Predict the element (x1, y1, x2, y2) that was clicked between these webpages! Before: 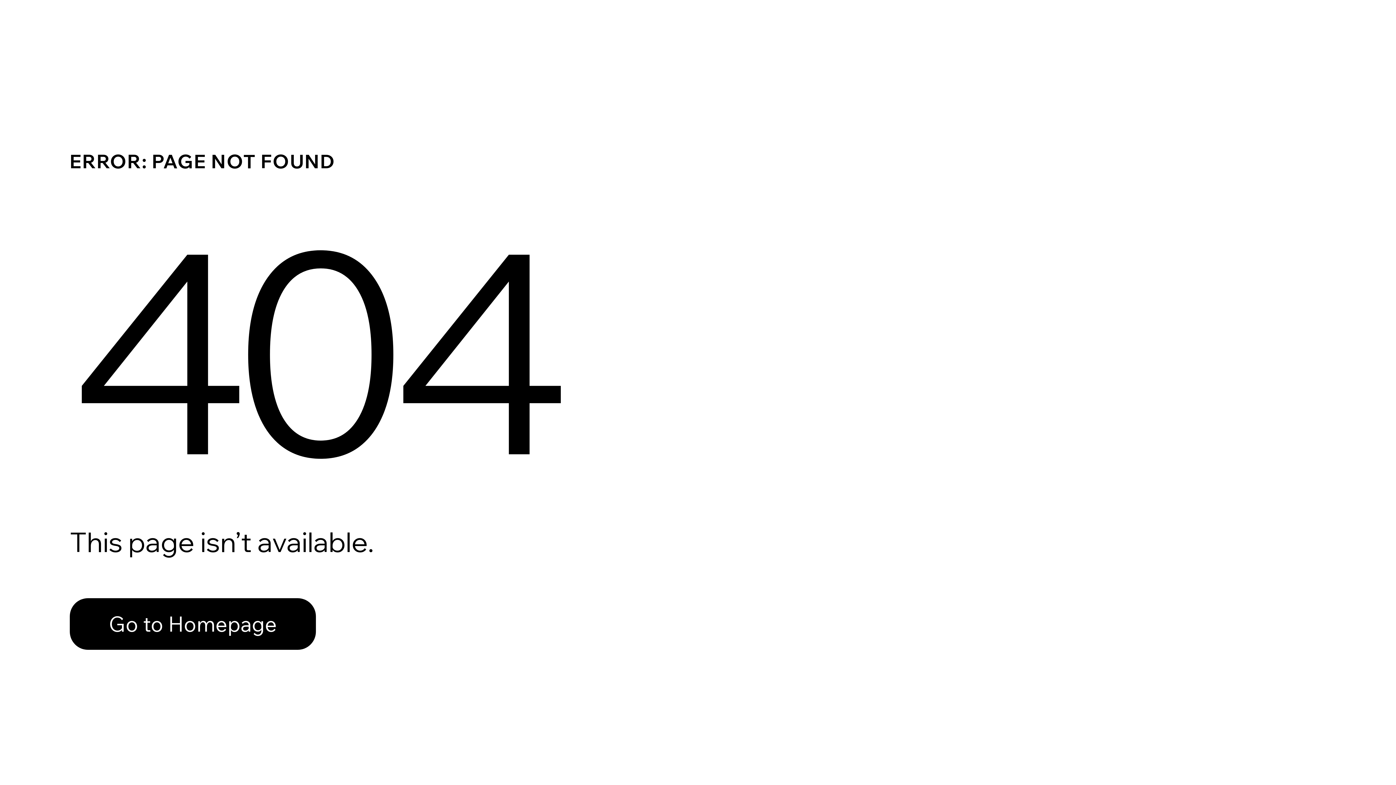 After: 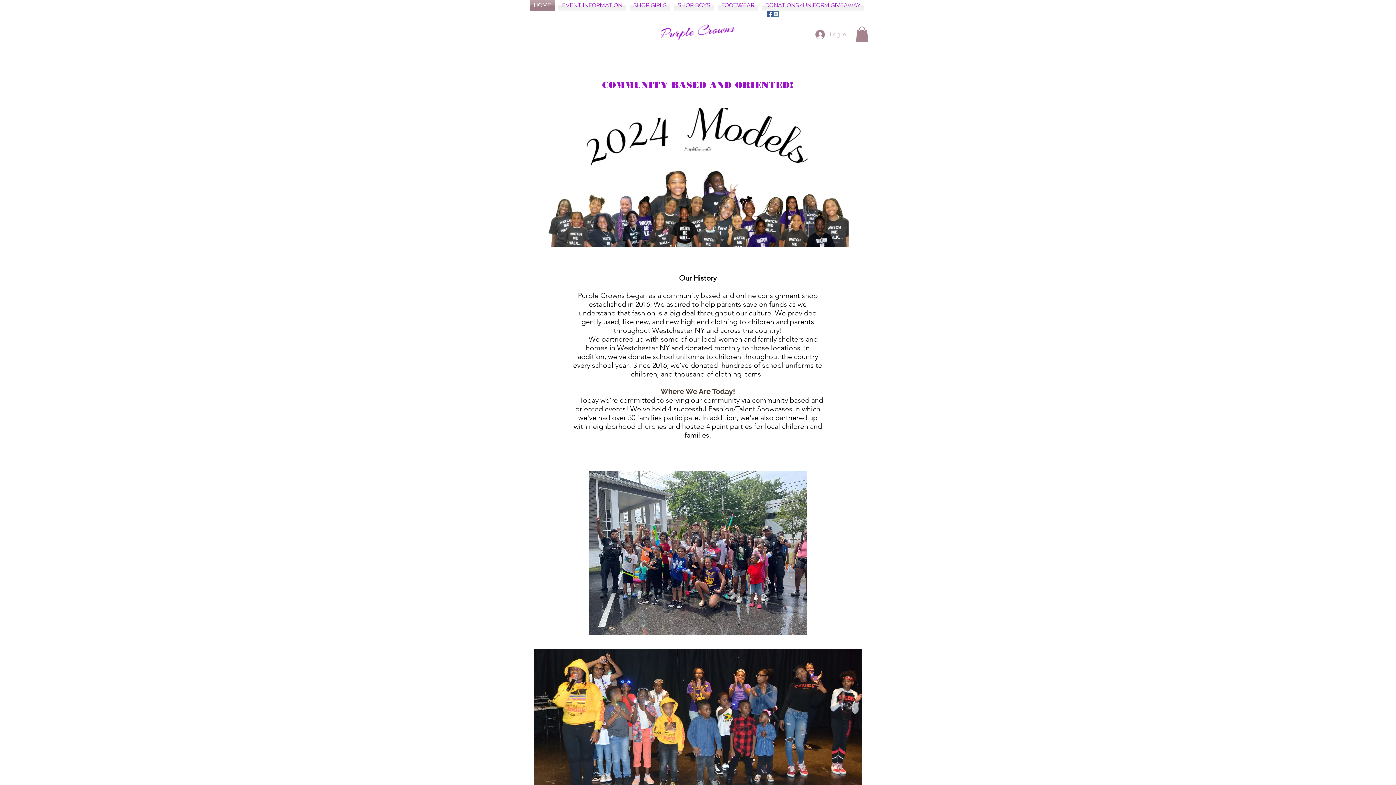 Action: label: Go to Homepage bbox: (69, 598, 316, 650)